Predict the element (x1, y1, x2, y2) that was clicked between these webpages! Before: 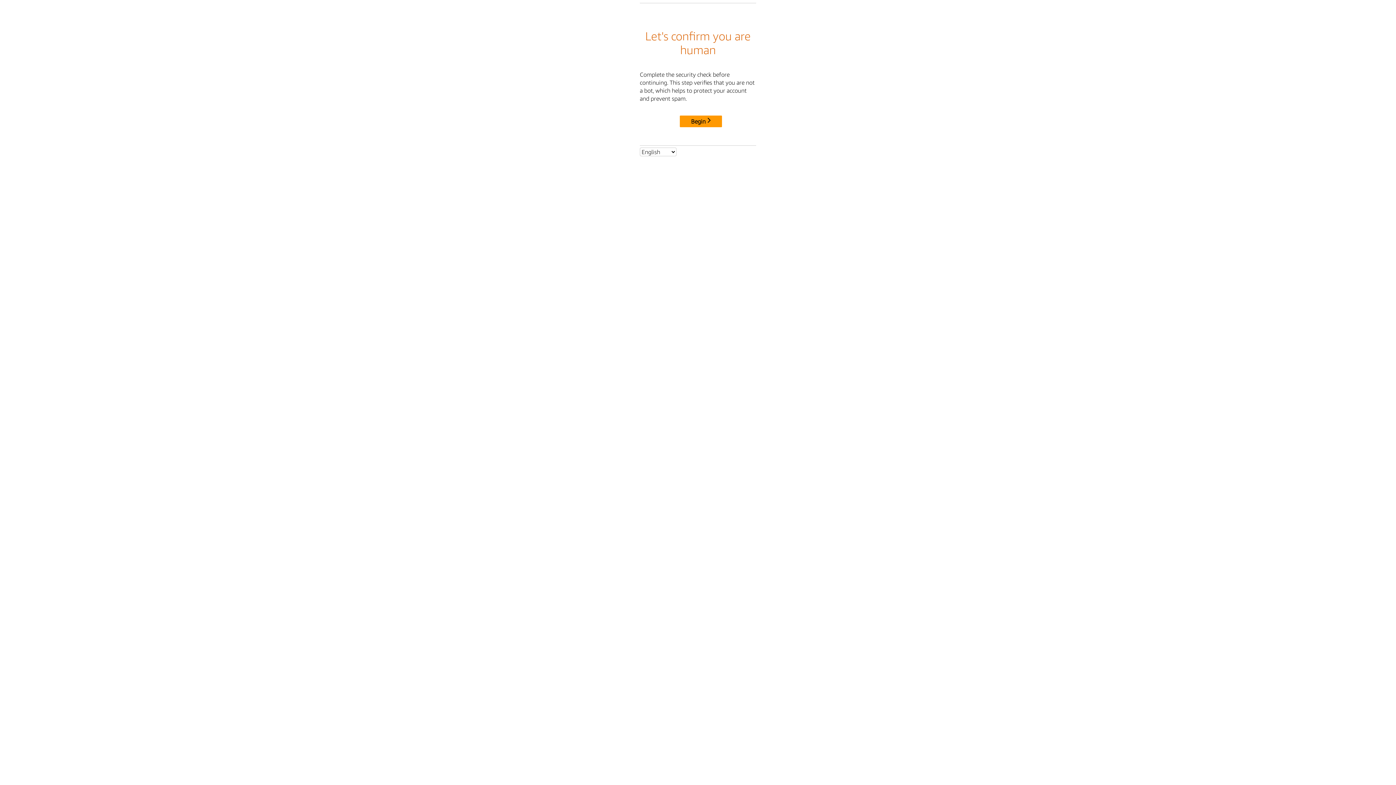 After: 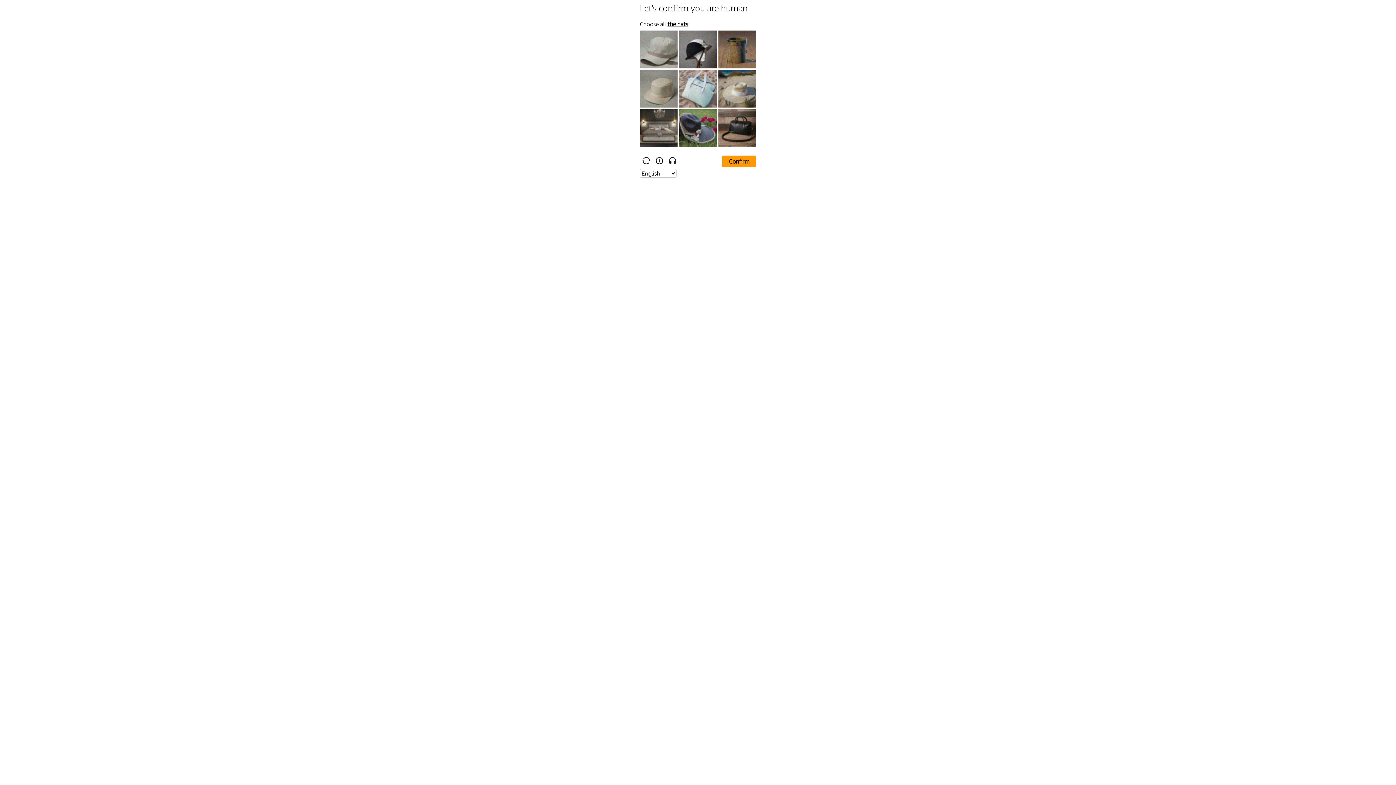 Action: bbox: (680, 115, 722, 127) label: Begin